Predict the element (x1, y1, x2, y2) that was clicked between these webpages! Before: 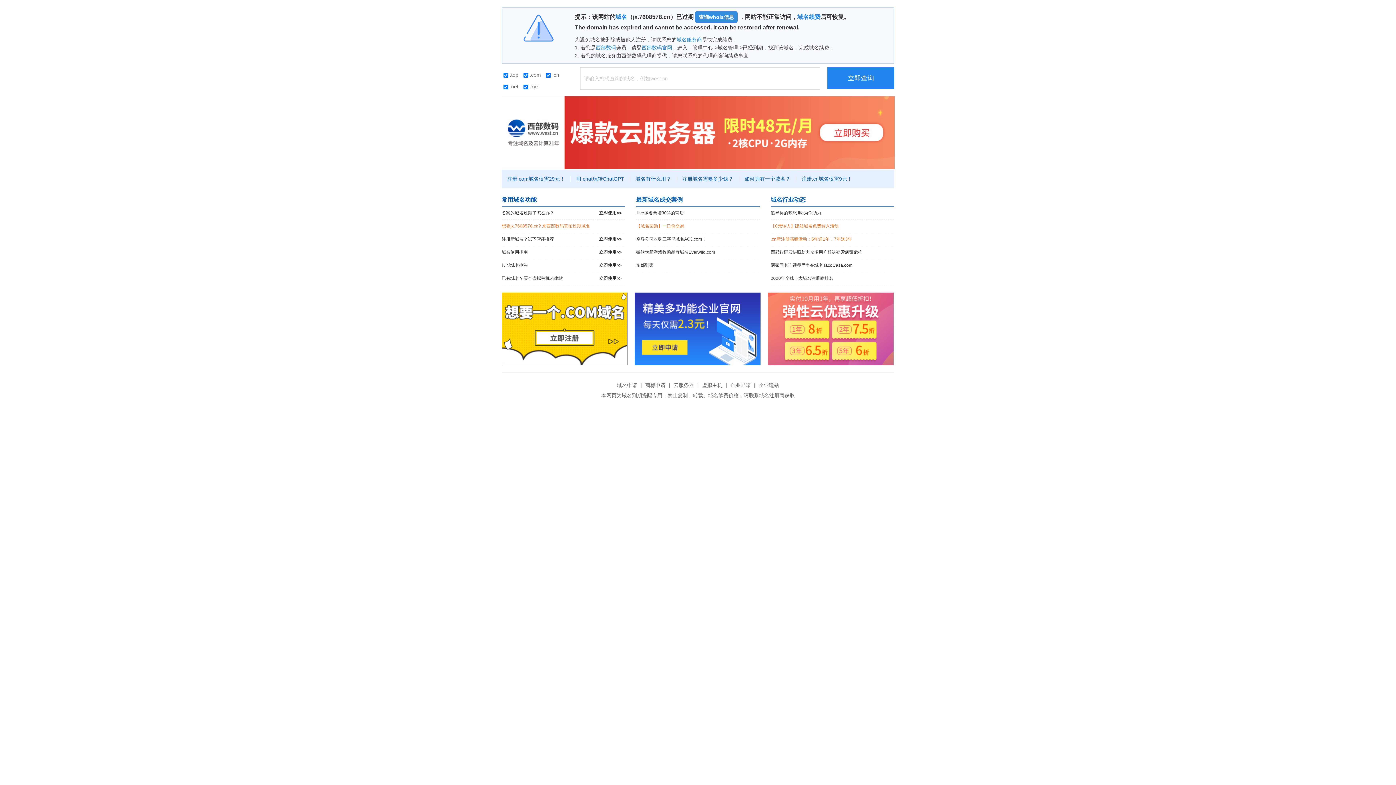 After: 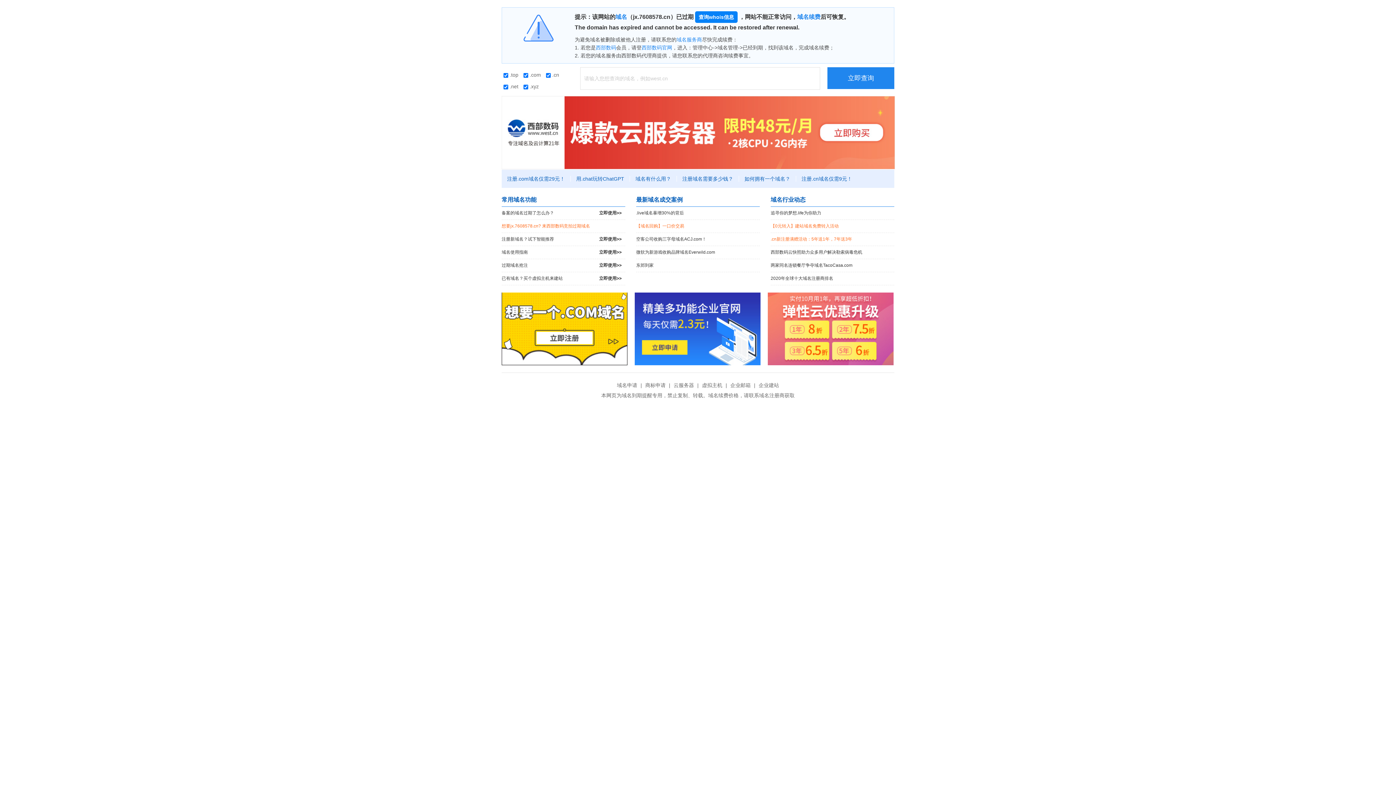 Action: label: 查询whois信息 bbox: (695, 11, 737, 22)